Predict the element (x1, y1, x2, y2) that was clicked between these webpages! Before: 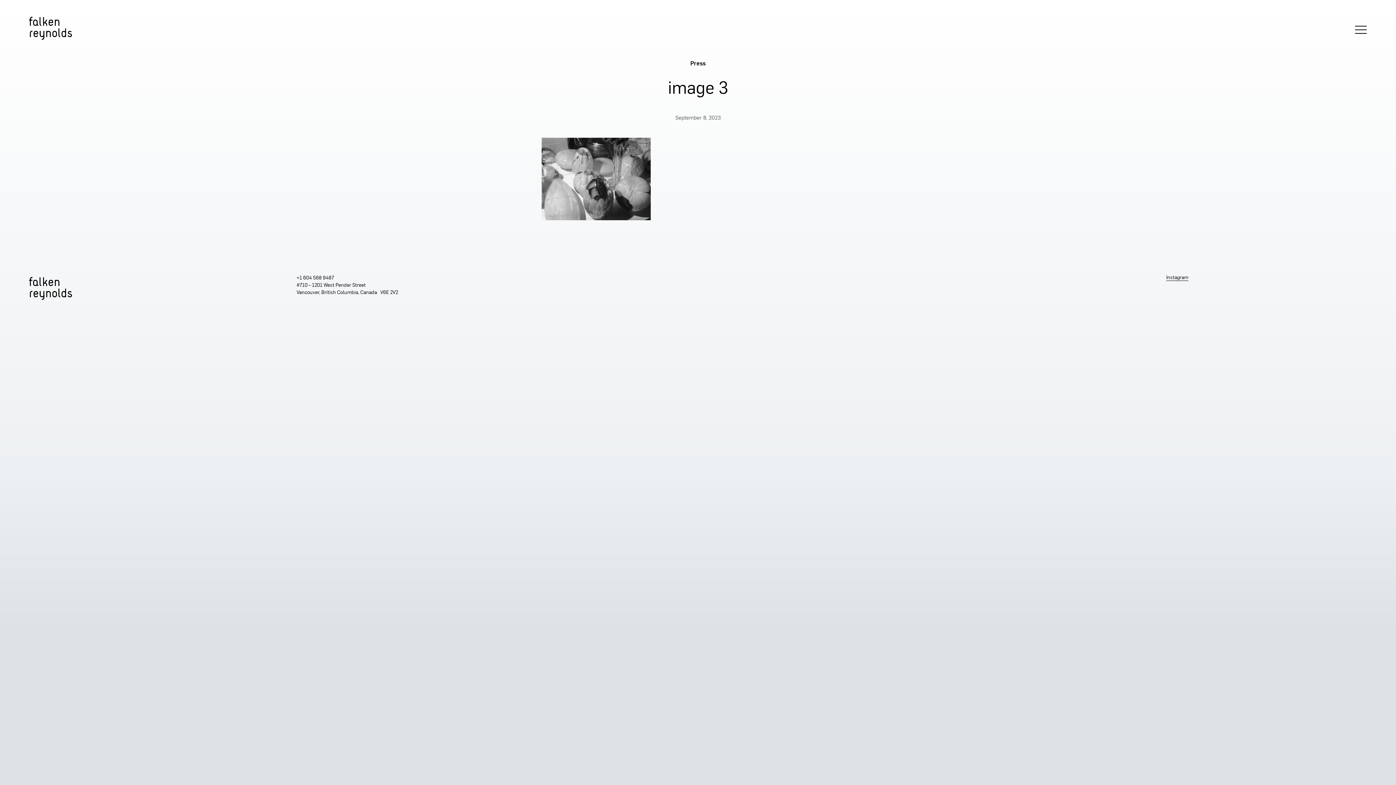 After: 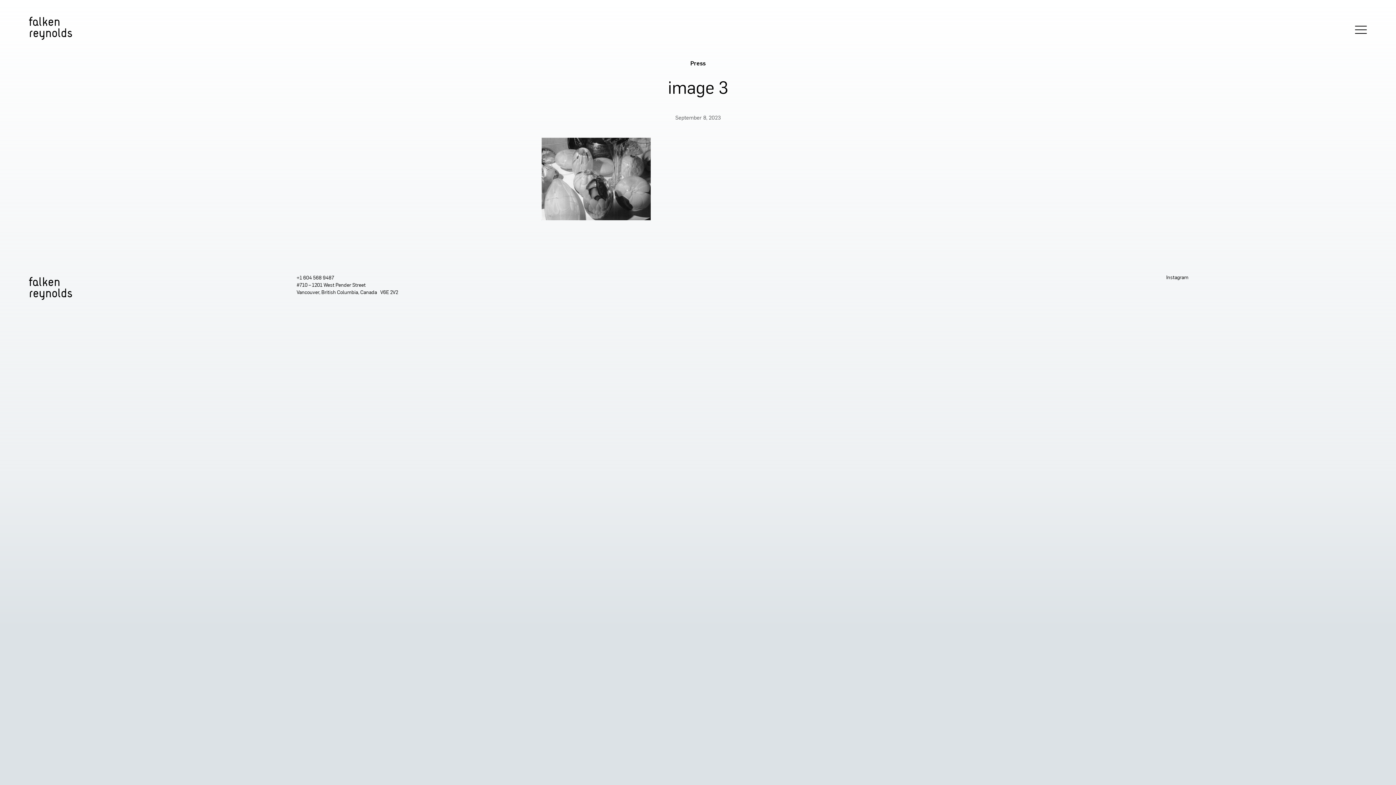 Action: label: Instagram bbox: (1166, 275, 1188, 281)